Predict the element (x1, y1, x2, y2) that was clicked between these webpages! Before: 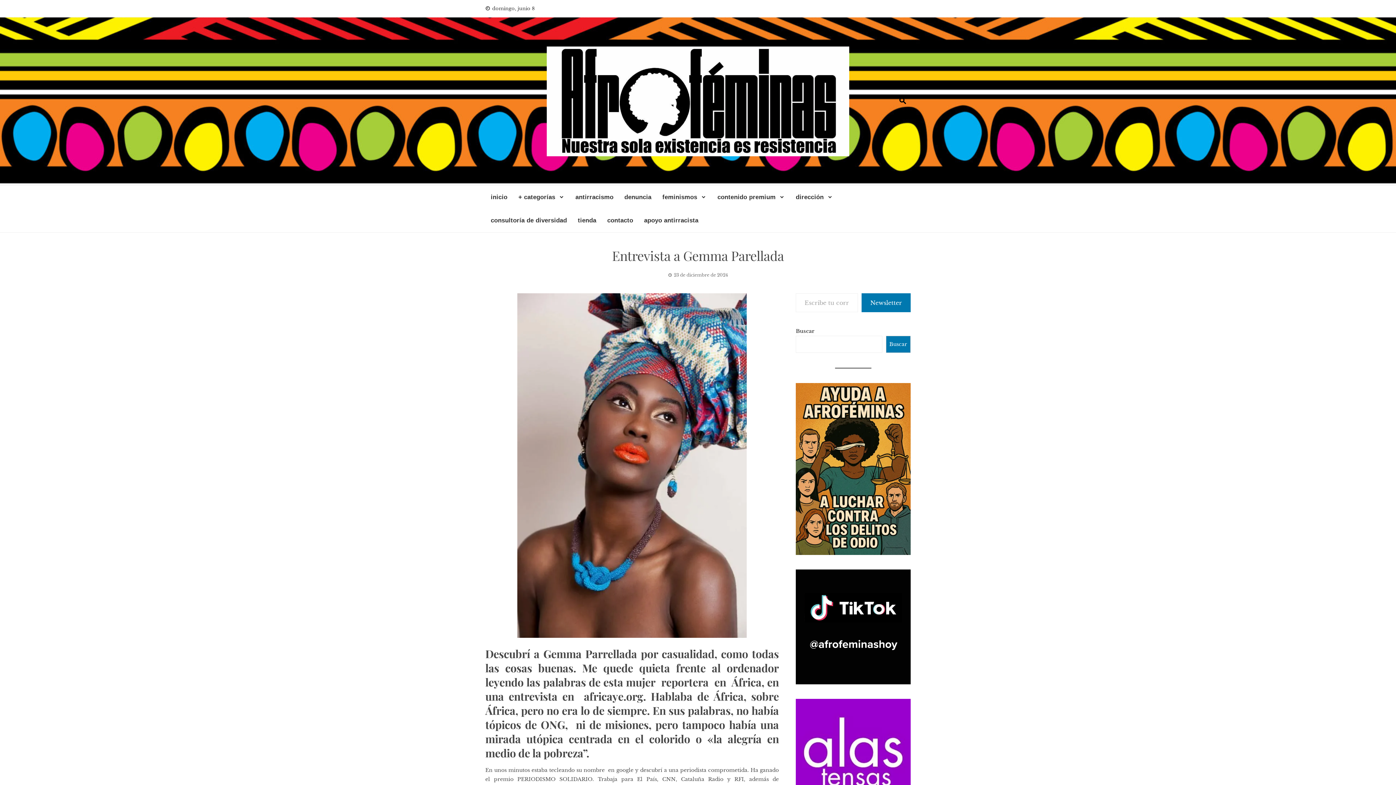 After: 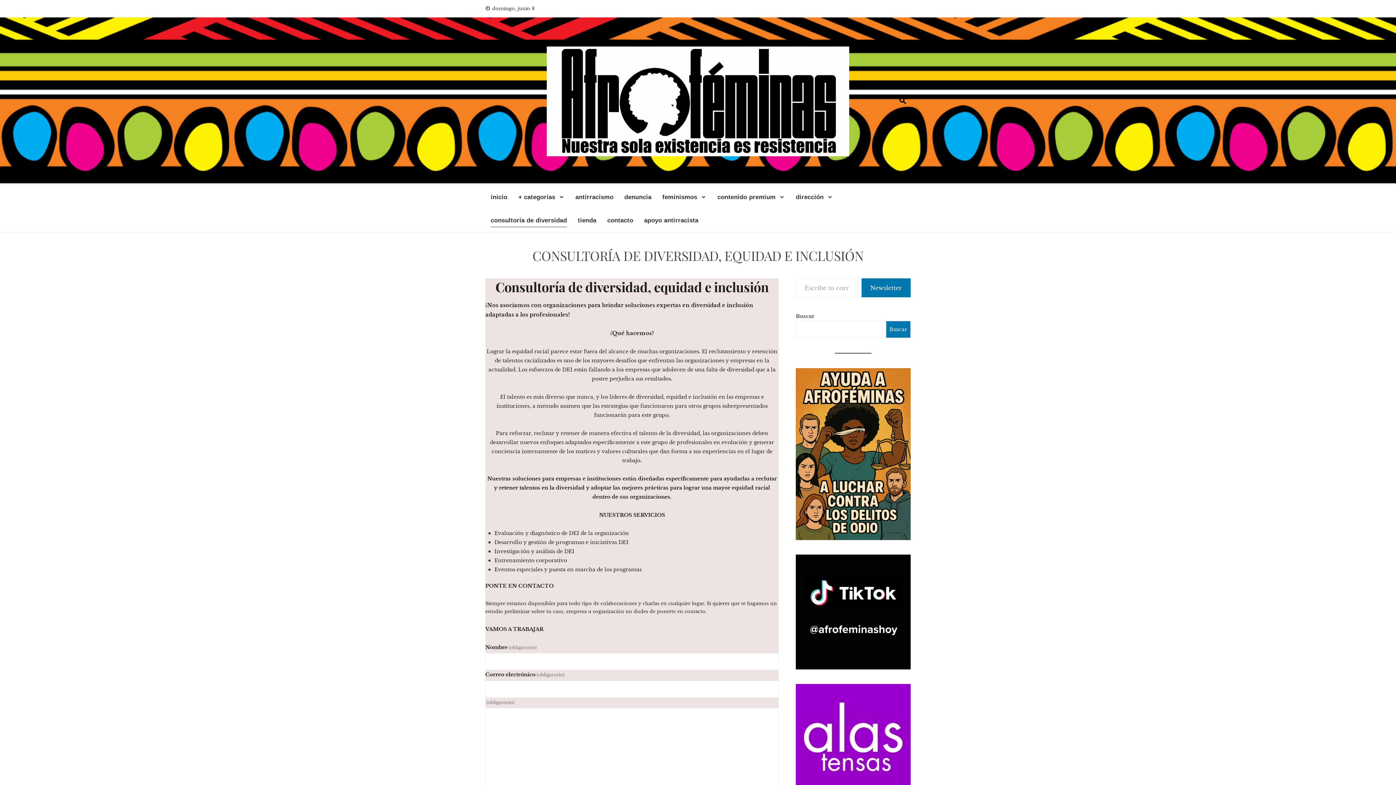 Action: label: consultoría de diversidad bbox: (490, 214, 567, 226)